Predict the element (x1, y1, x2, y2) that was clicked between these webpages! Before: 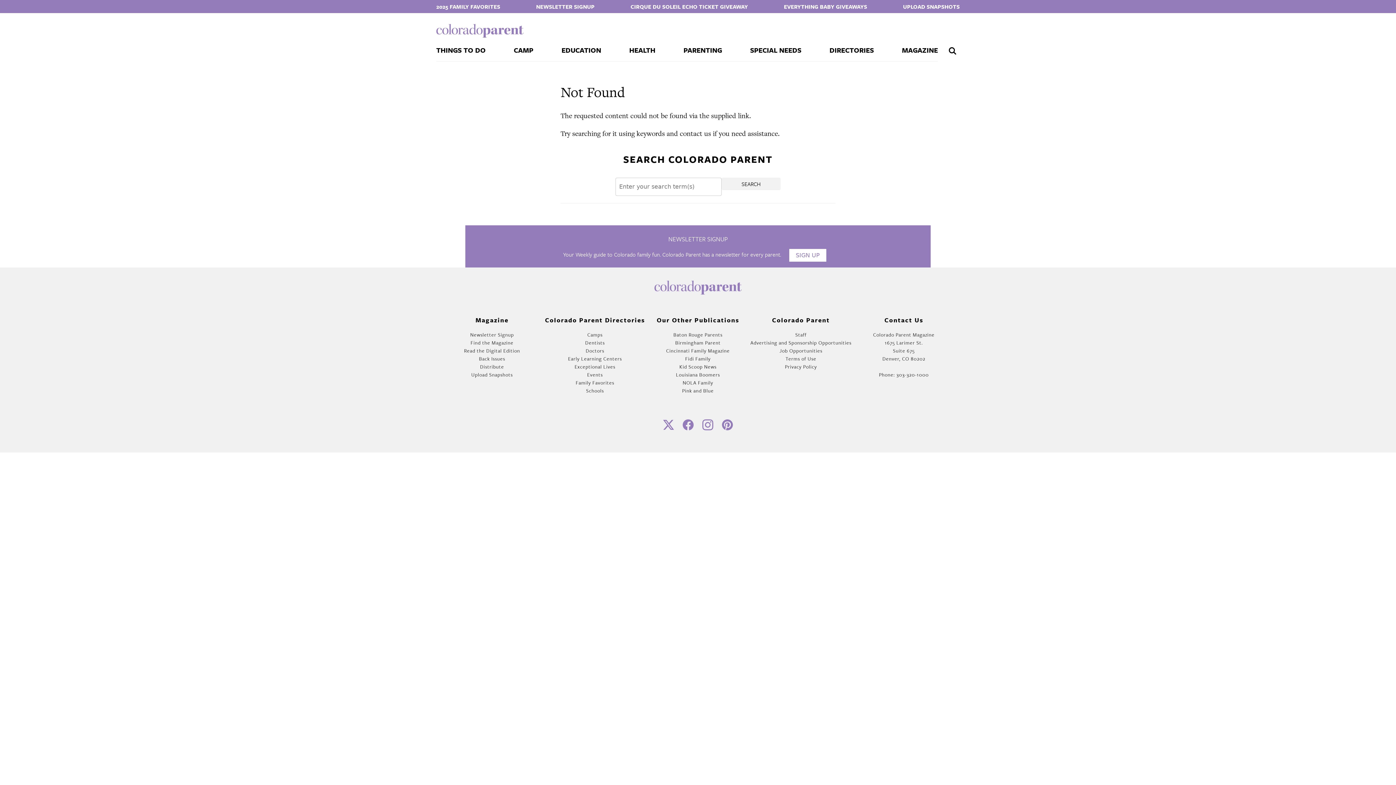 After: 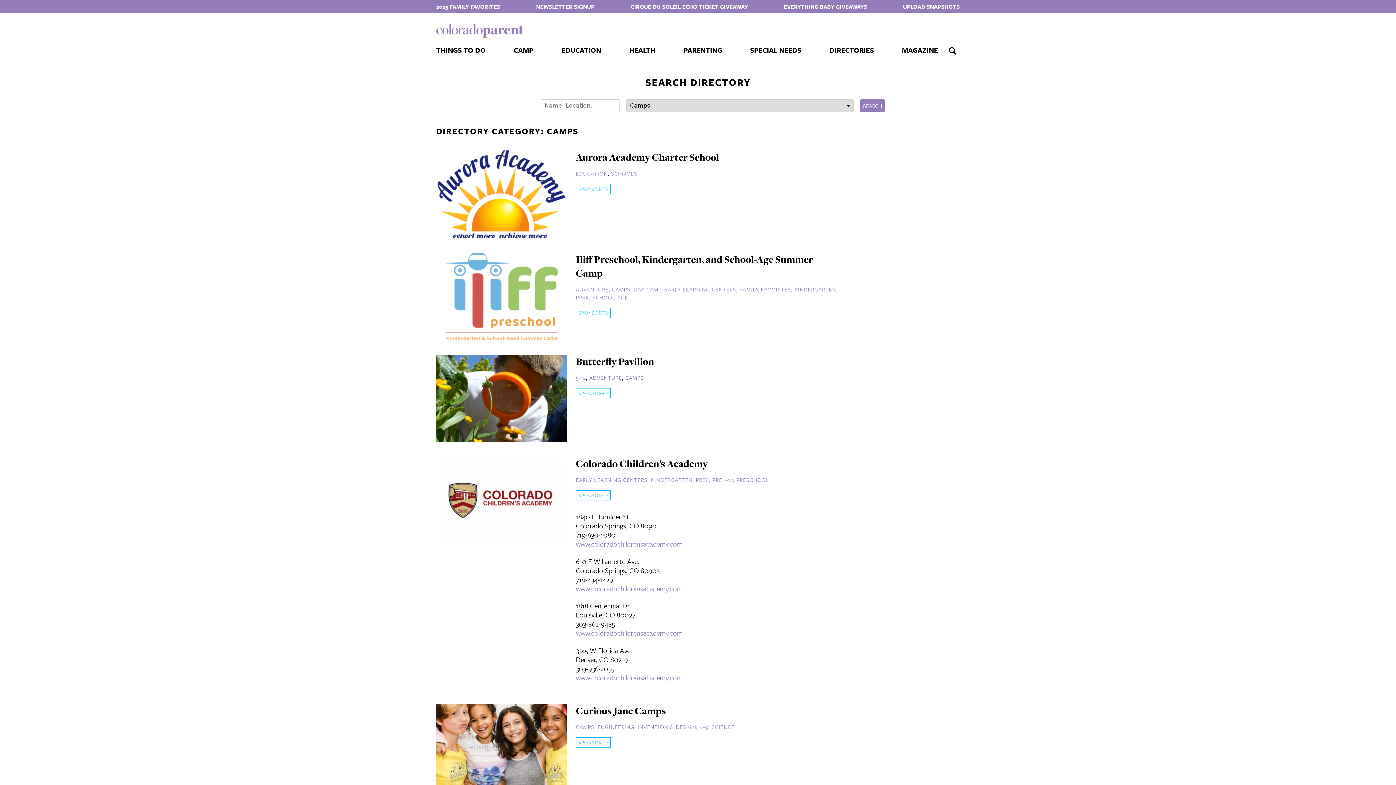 Action: bbox: (587, 331, 602, 338) label: Camps